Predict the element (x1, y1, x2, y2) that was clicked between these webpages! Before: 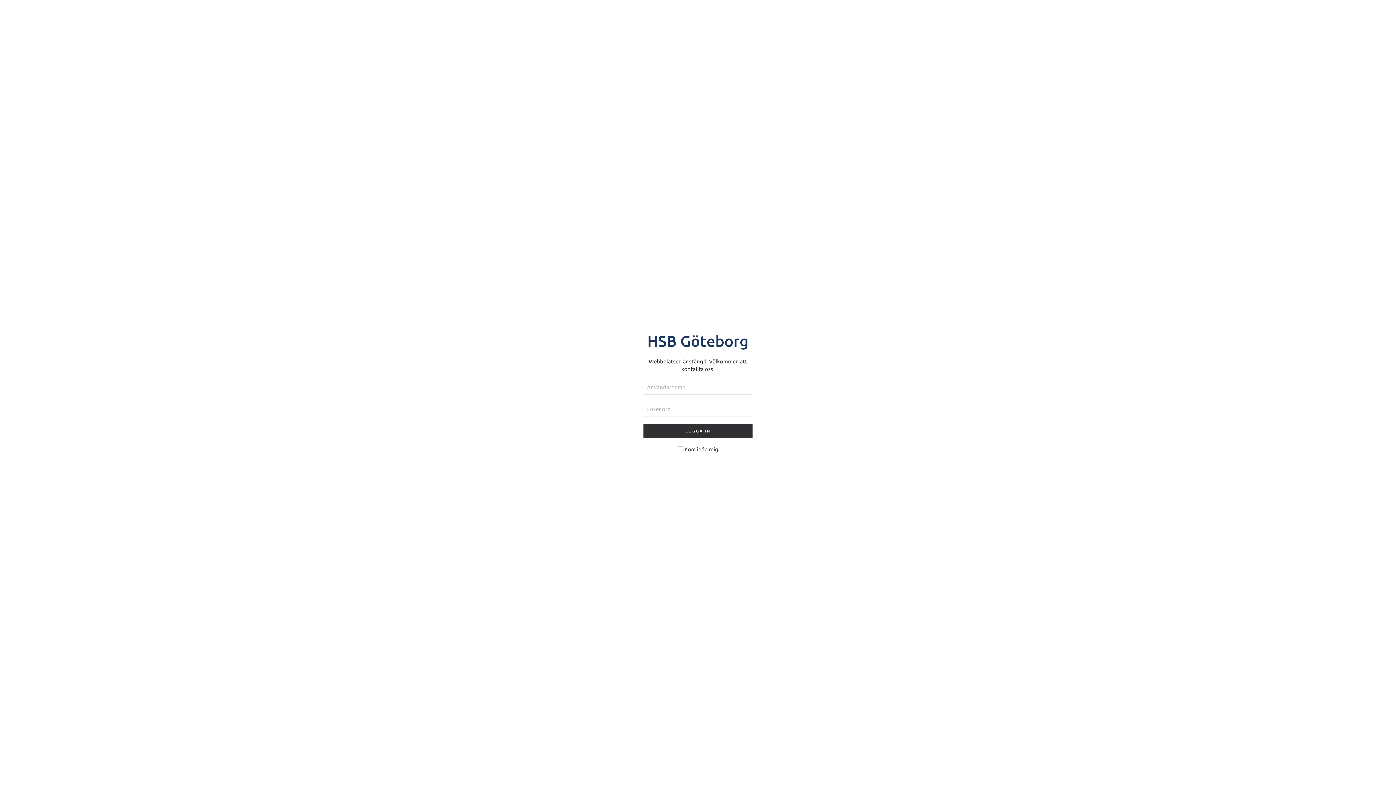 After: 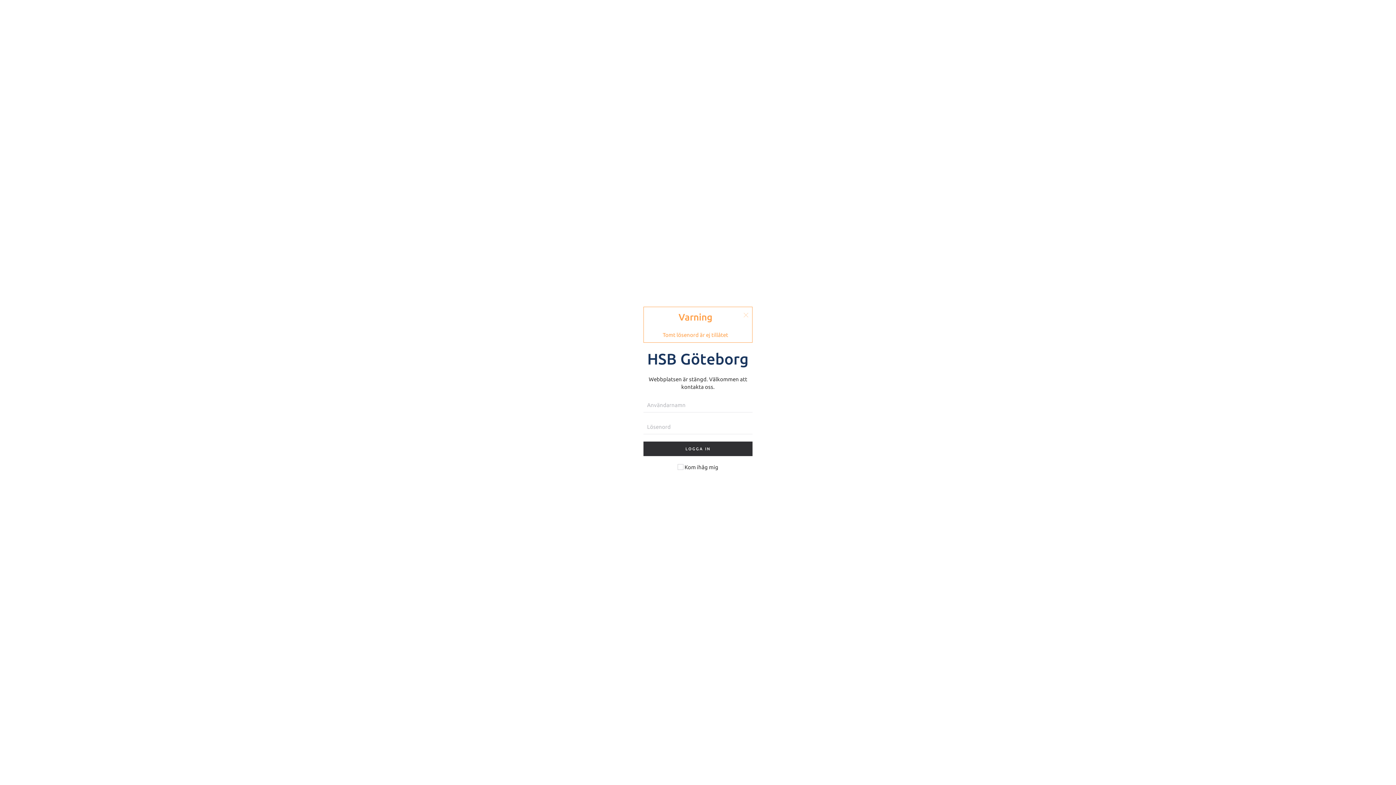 Action: bbox: (643, 423, 752, 438) label: LOGGA IN